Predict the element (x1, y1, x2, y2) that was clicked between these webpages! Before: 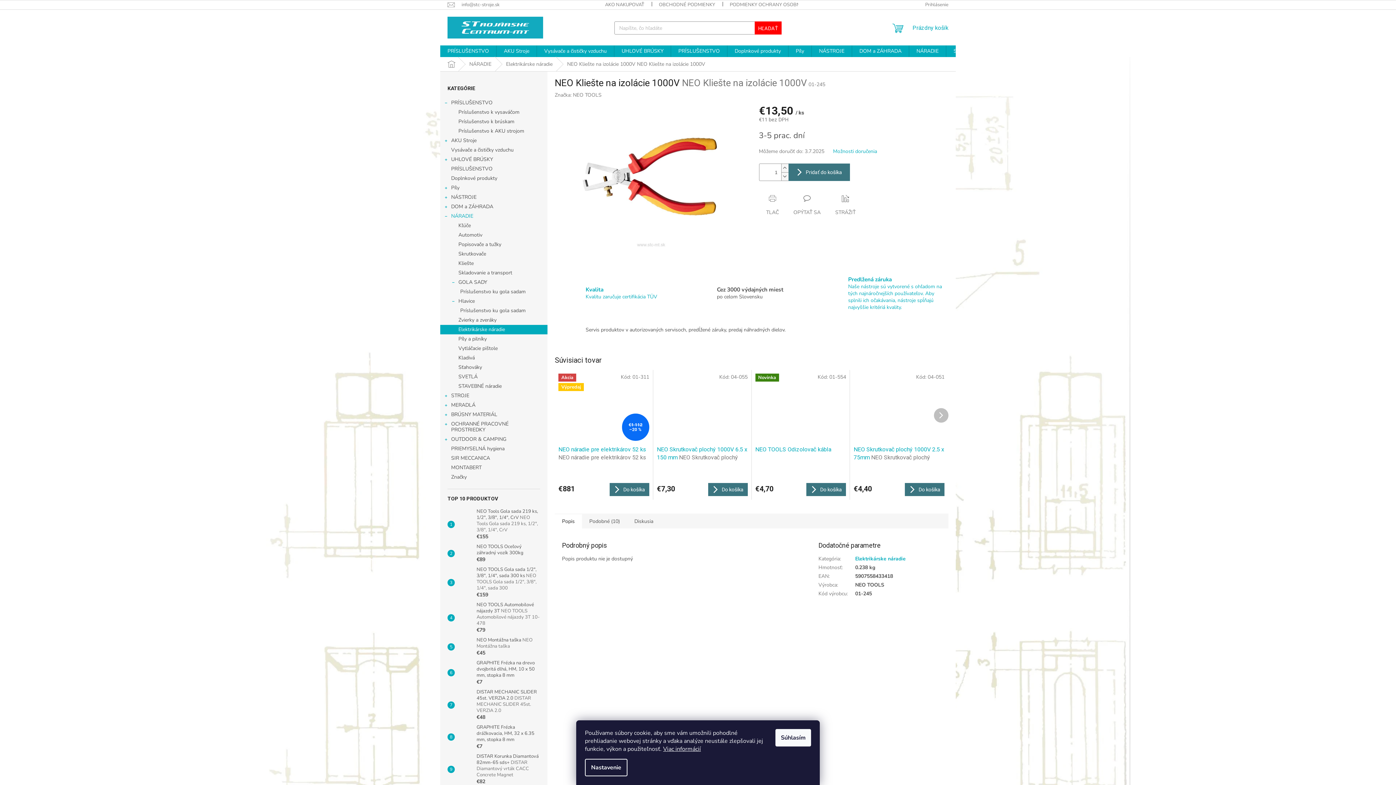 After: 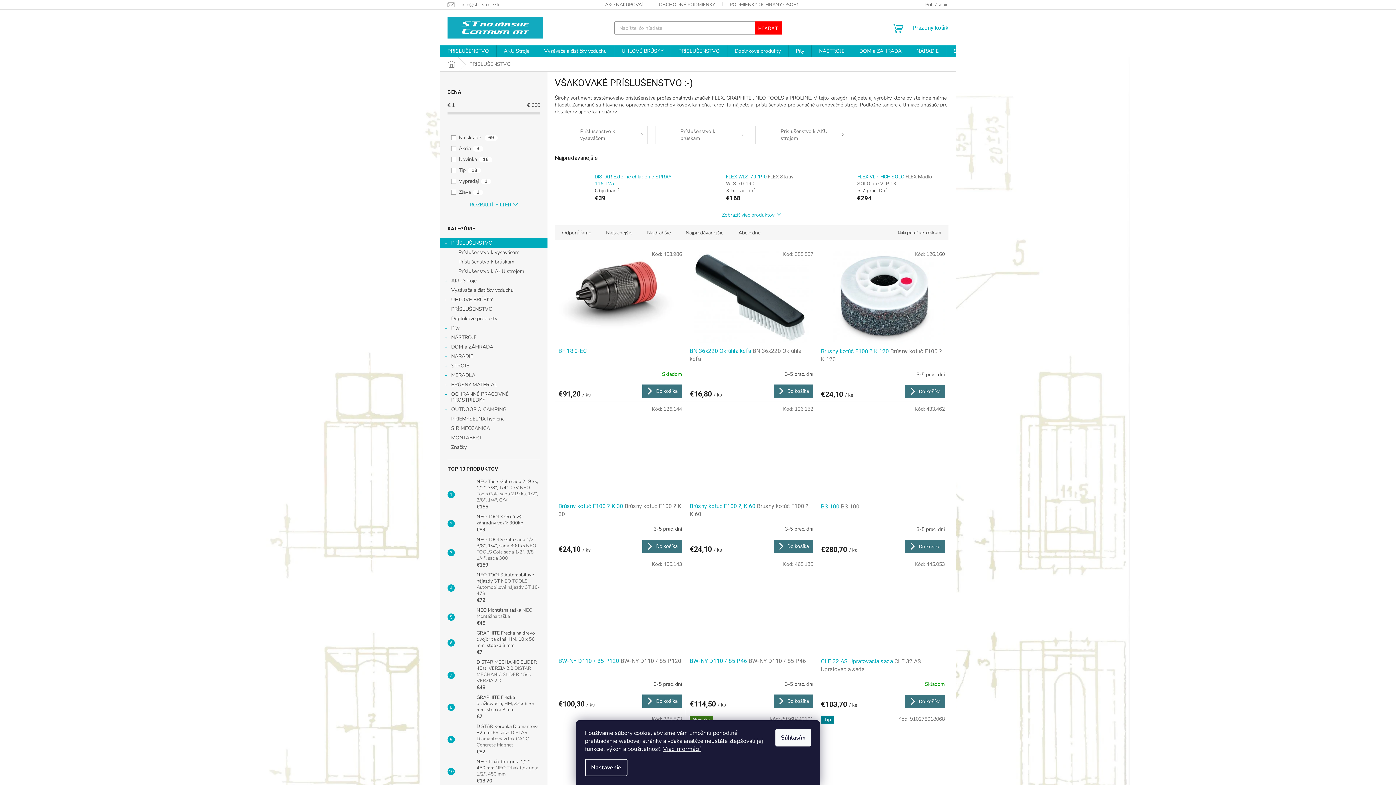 Action: bbox: (440, 98, 547, 107) label: PRÍSLUŠENSTVO
 